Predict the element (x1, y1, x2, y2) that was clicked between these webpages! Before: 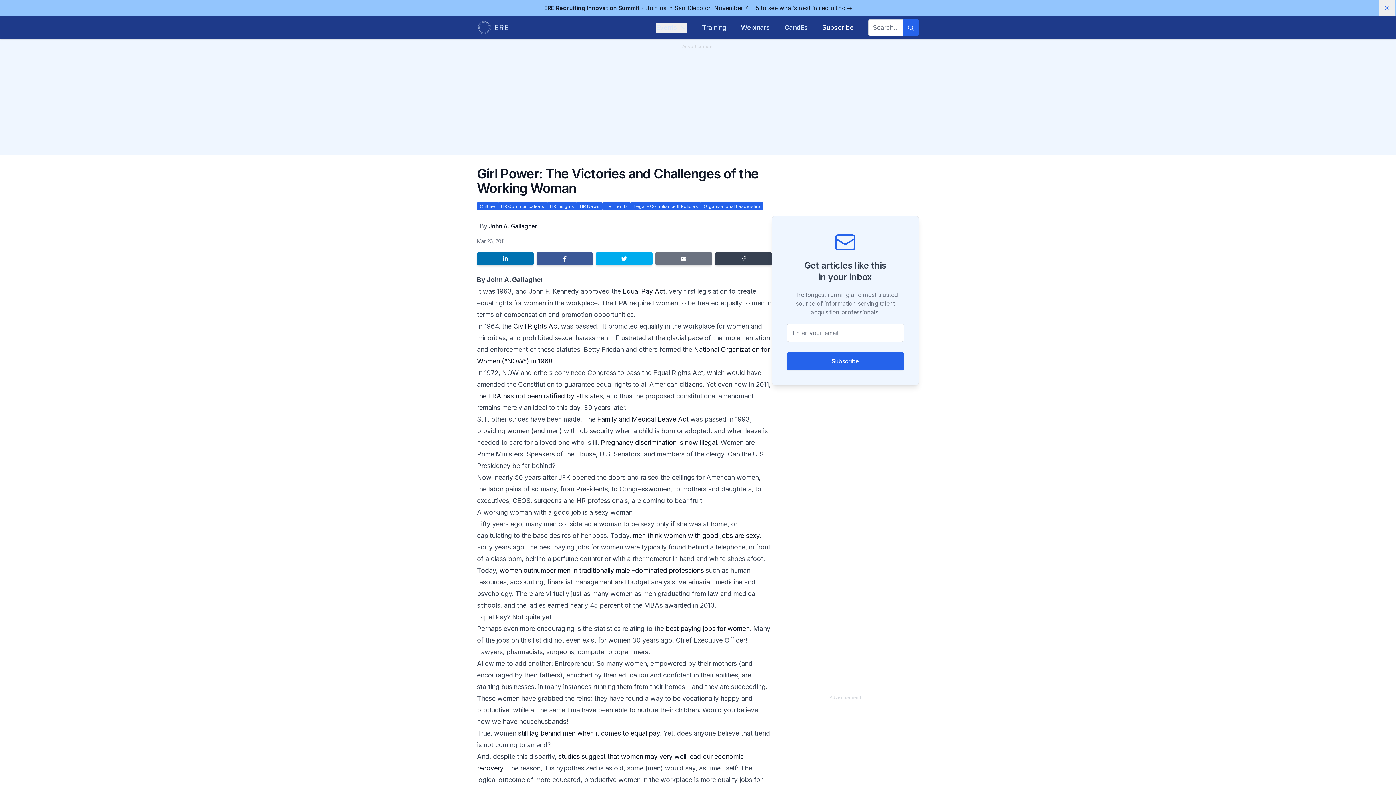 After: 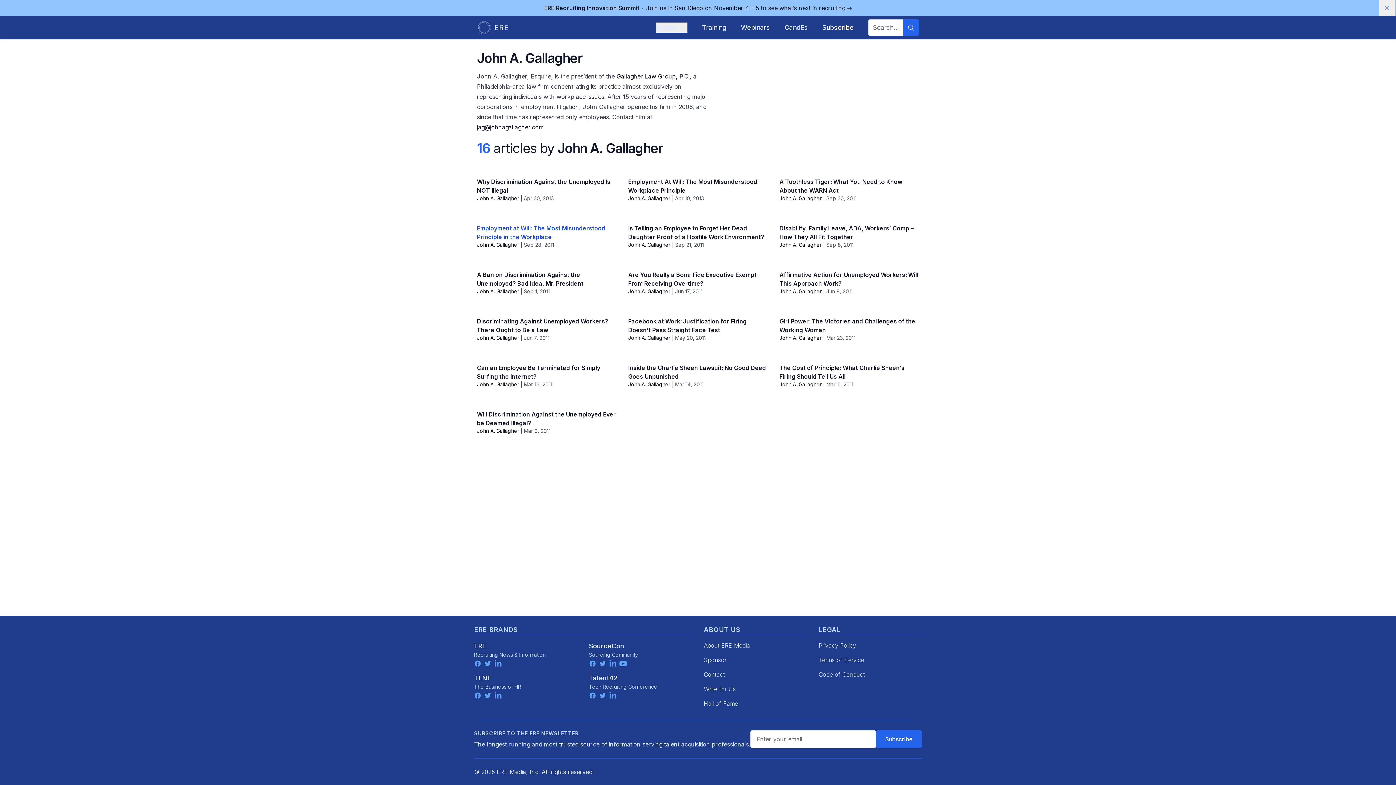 Action: label: John A. Gallagher bbox: (488, 222, 537, 229)